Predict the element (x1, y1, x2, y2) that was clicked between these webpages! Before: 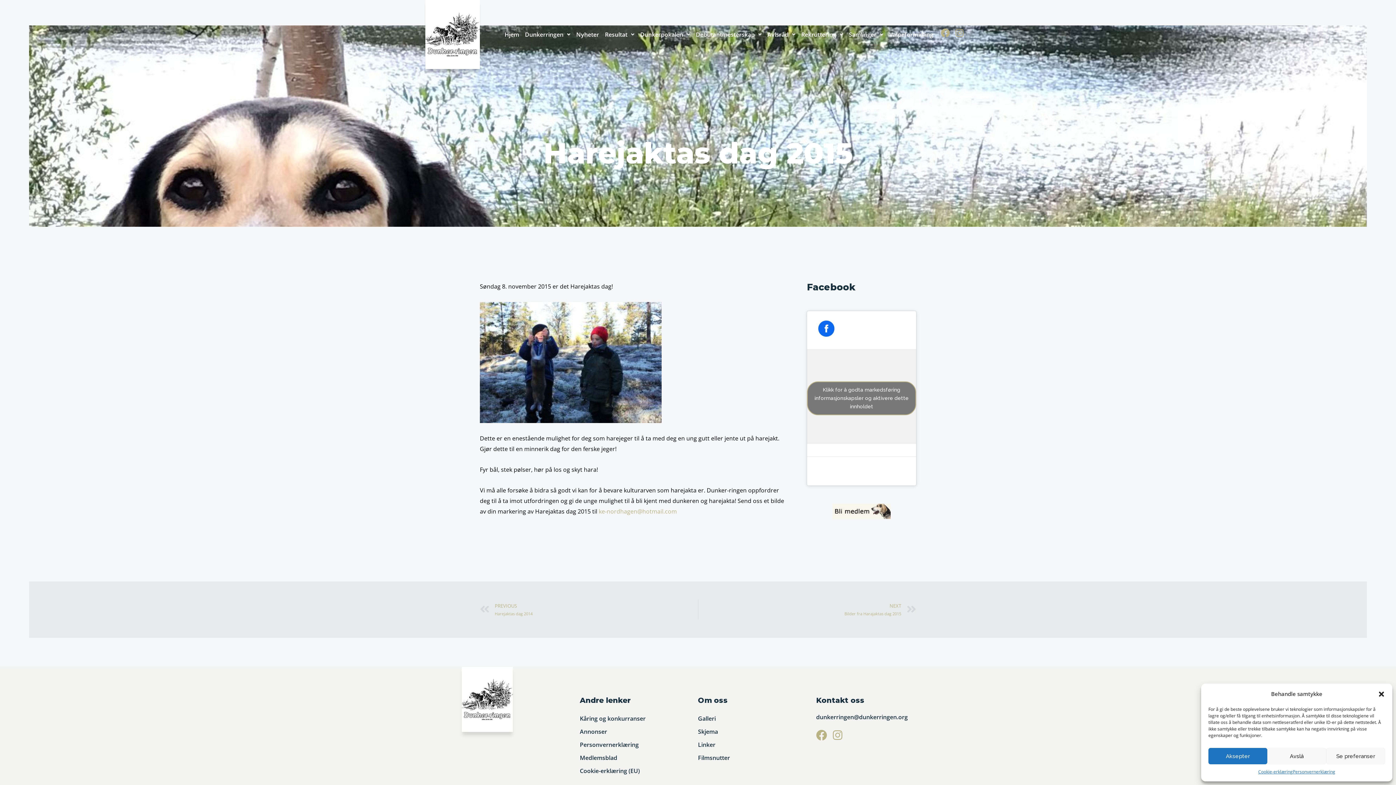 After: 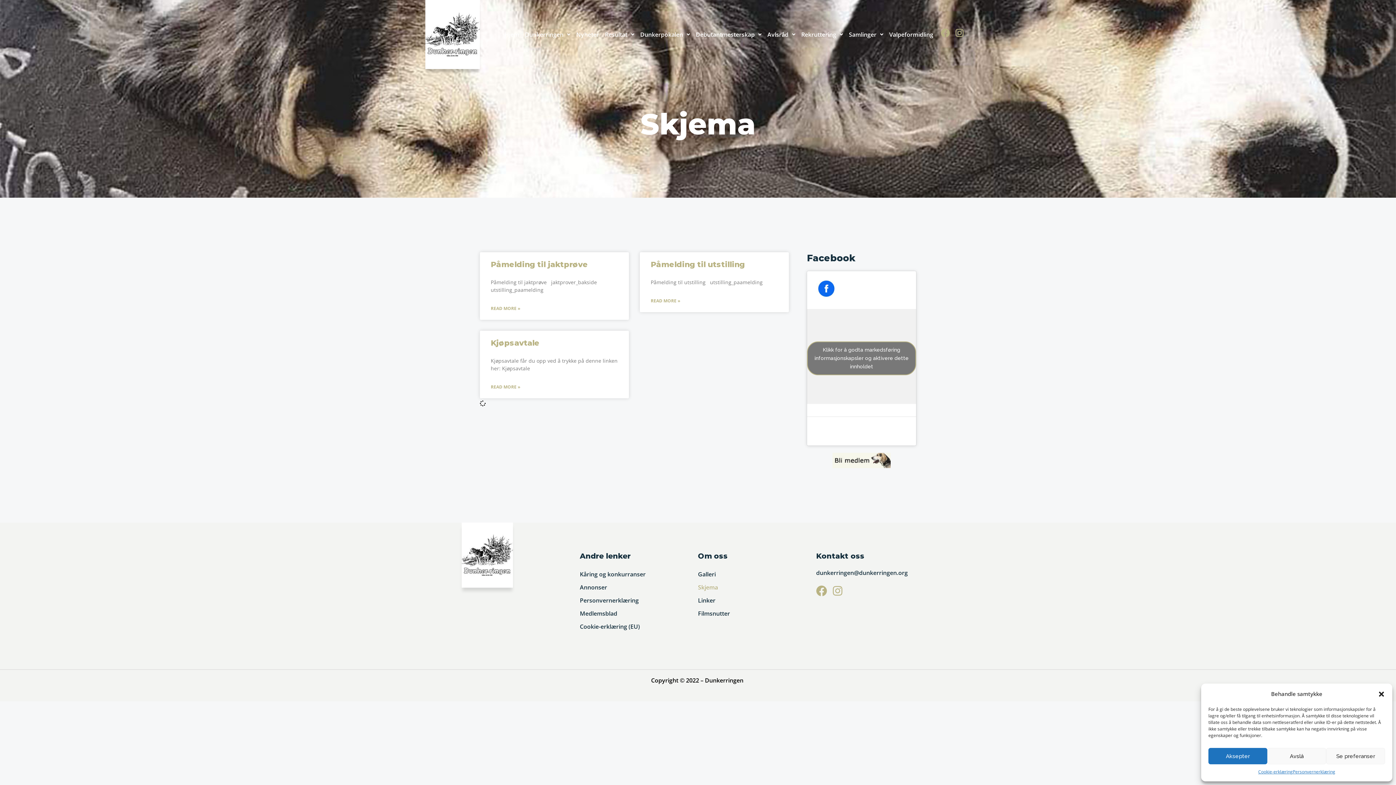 Action: bbox: (698, 725, 730, 738) label: Skjema